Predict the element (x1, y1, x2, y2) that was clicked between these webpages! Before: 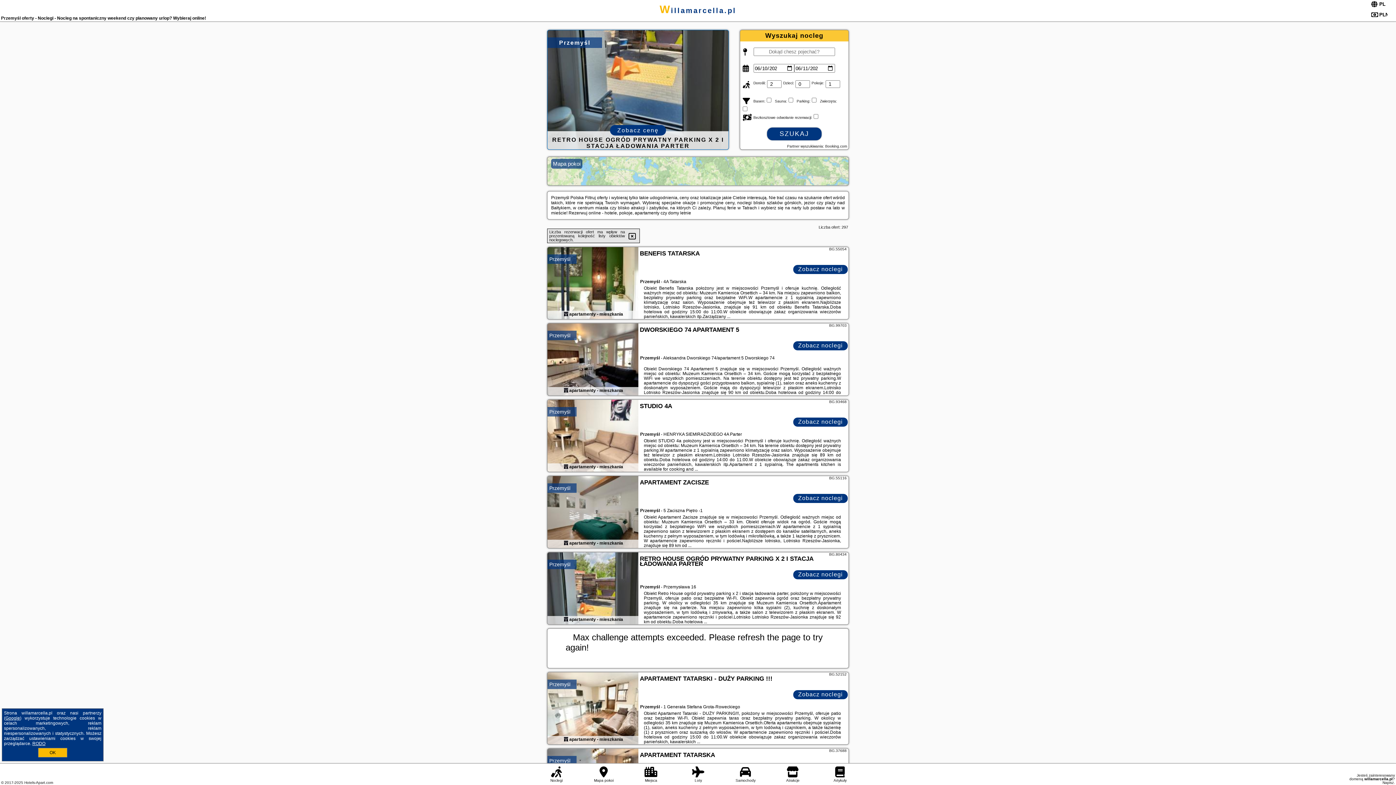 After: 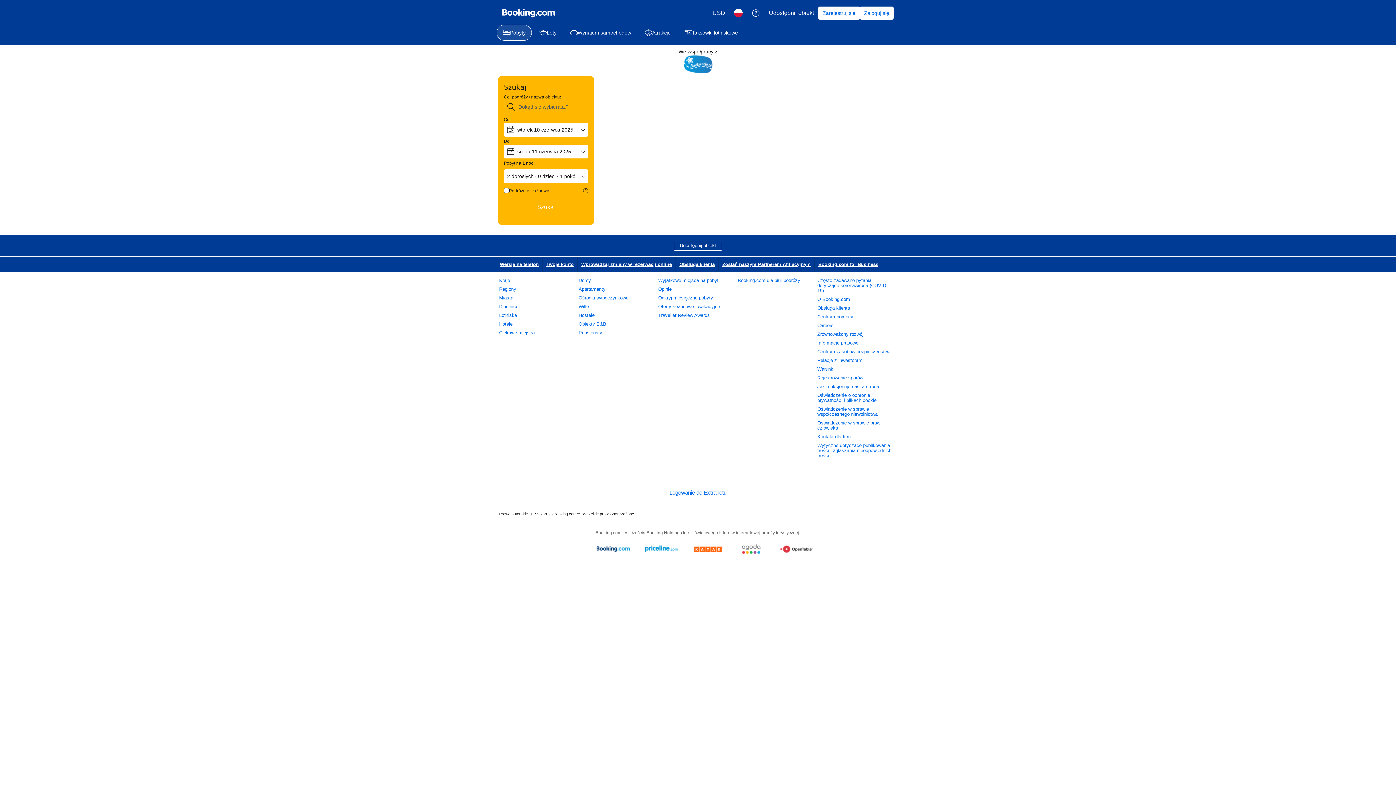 Action: bbox: (767, 127, 821, 140) label: SZUKAJ